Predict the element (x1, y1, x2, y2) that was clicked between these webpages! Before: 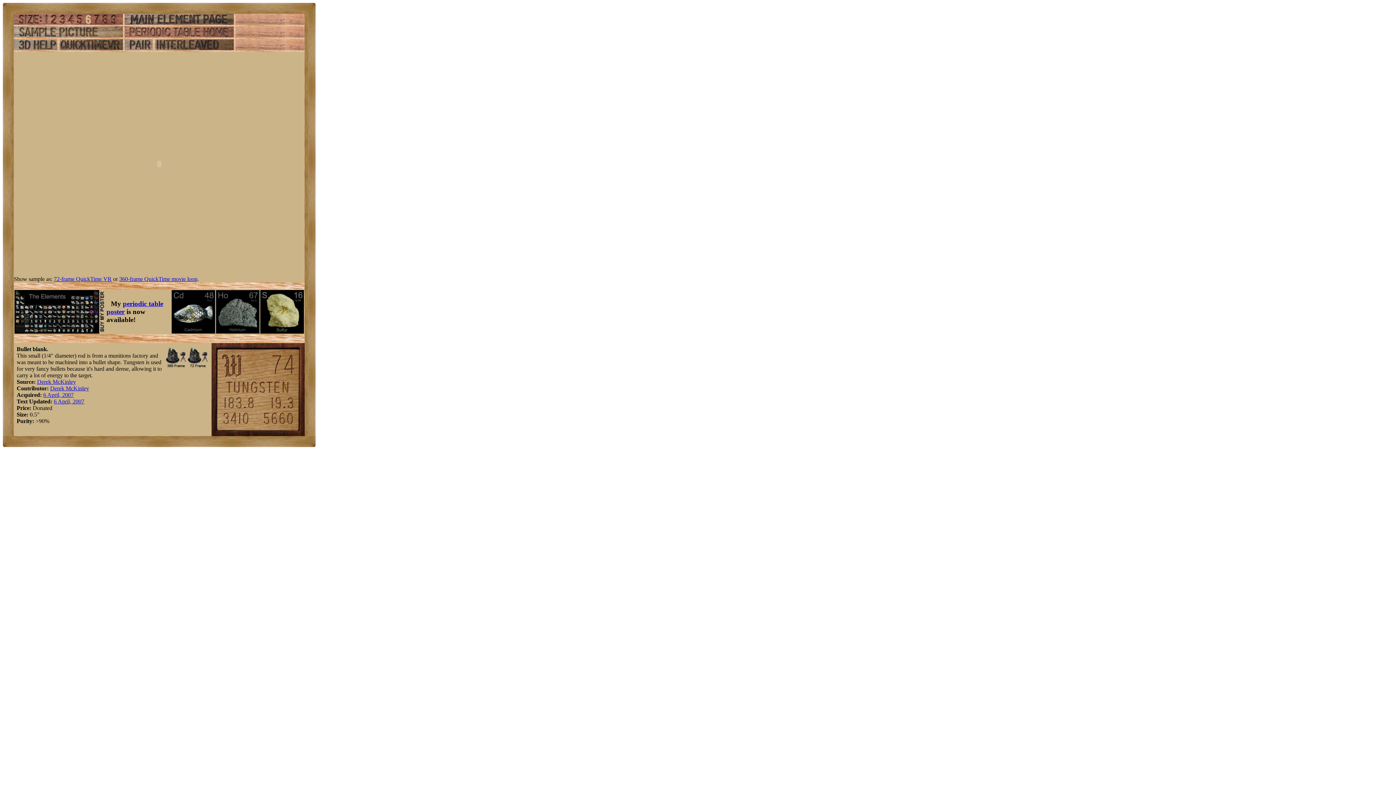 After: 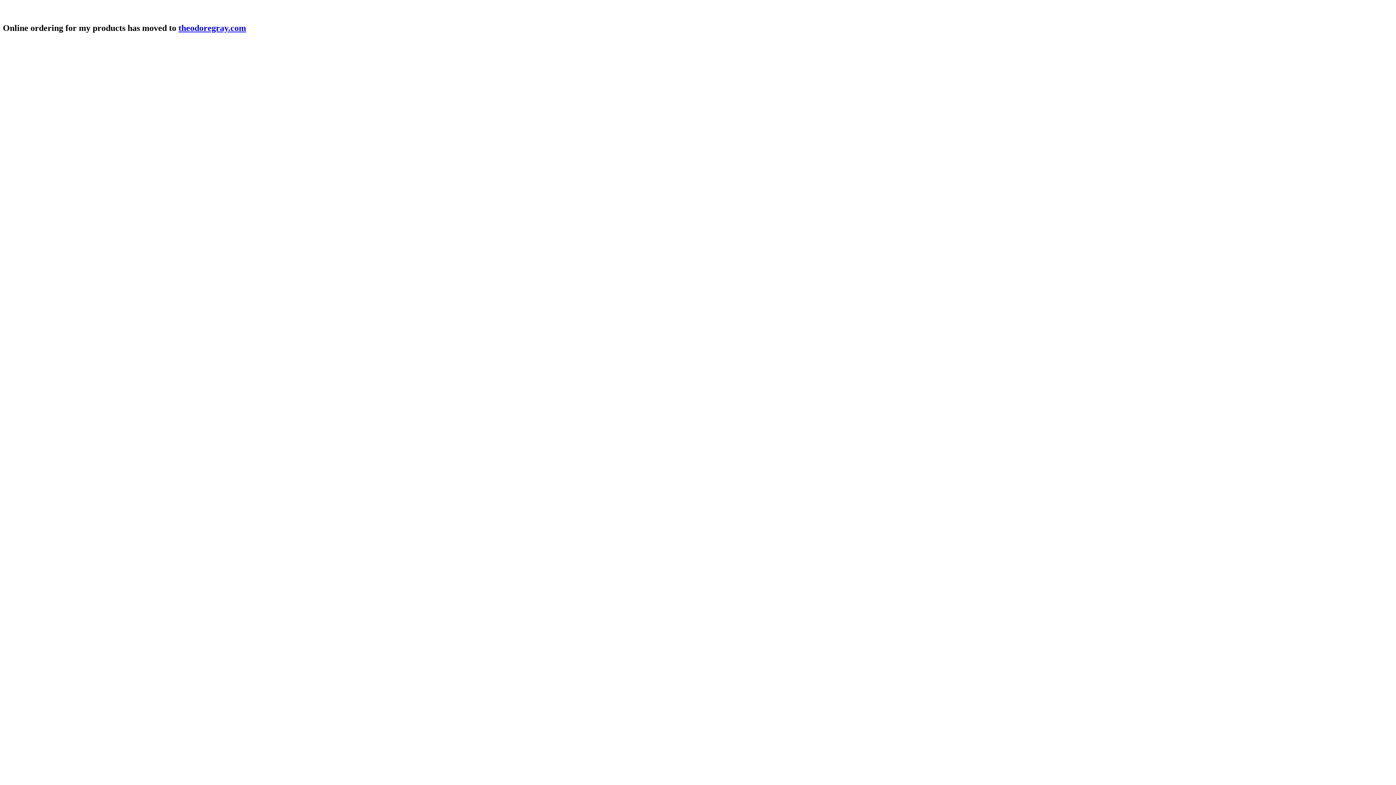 Action: bbox: (260, 328, 304, 334)